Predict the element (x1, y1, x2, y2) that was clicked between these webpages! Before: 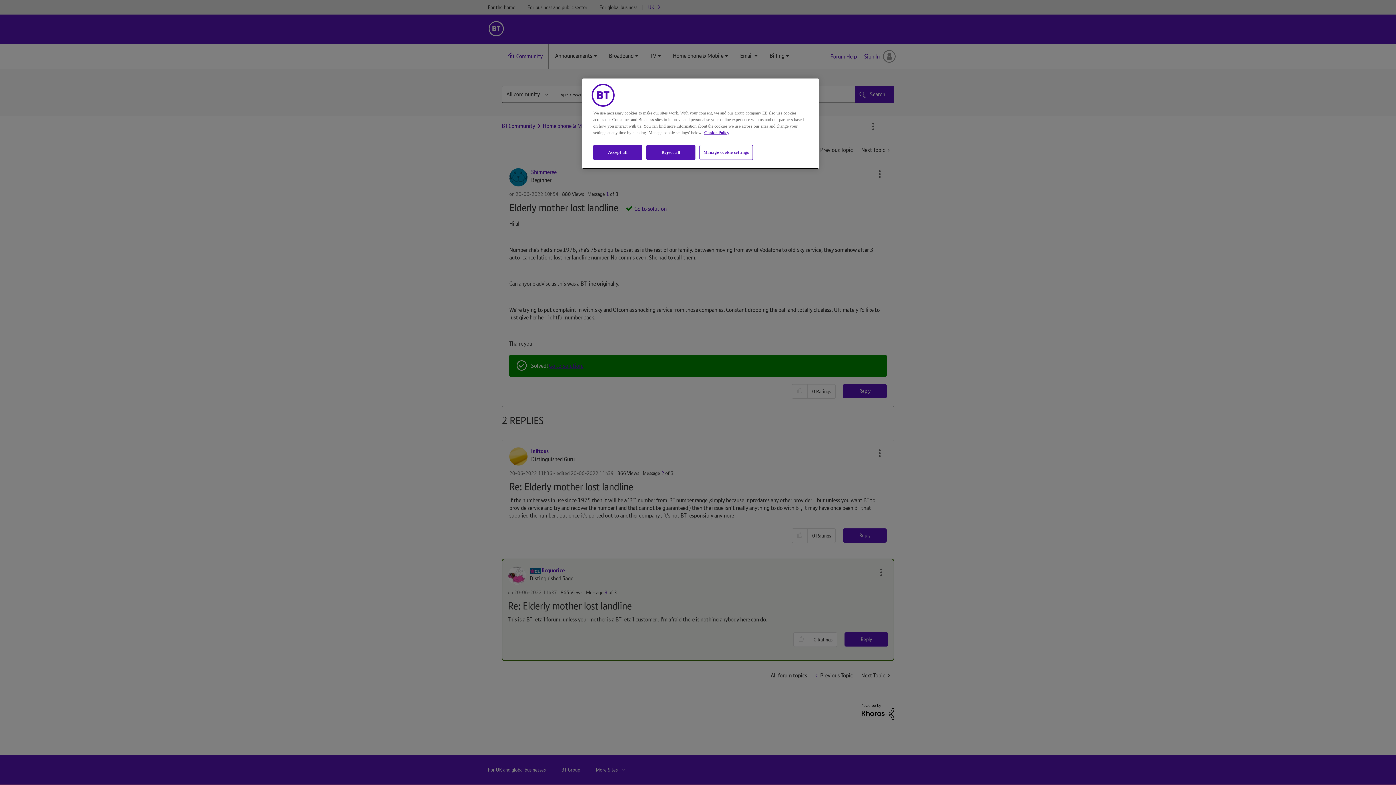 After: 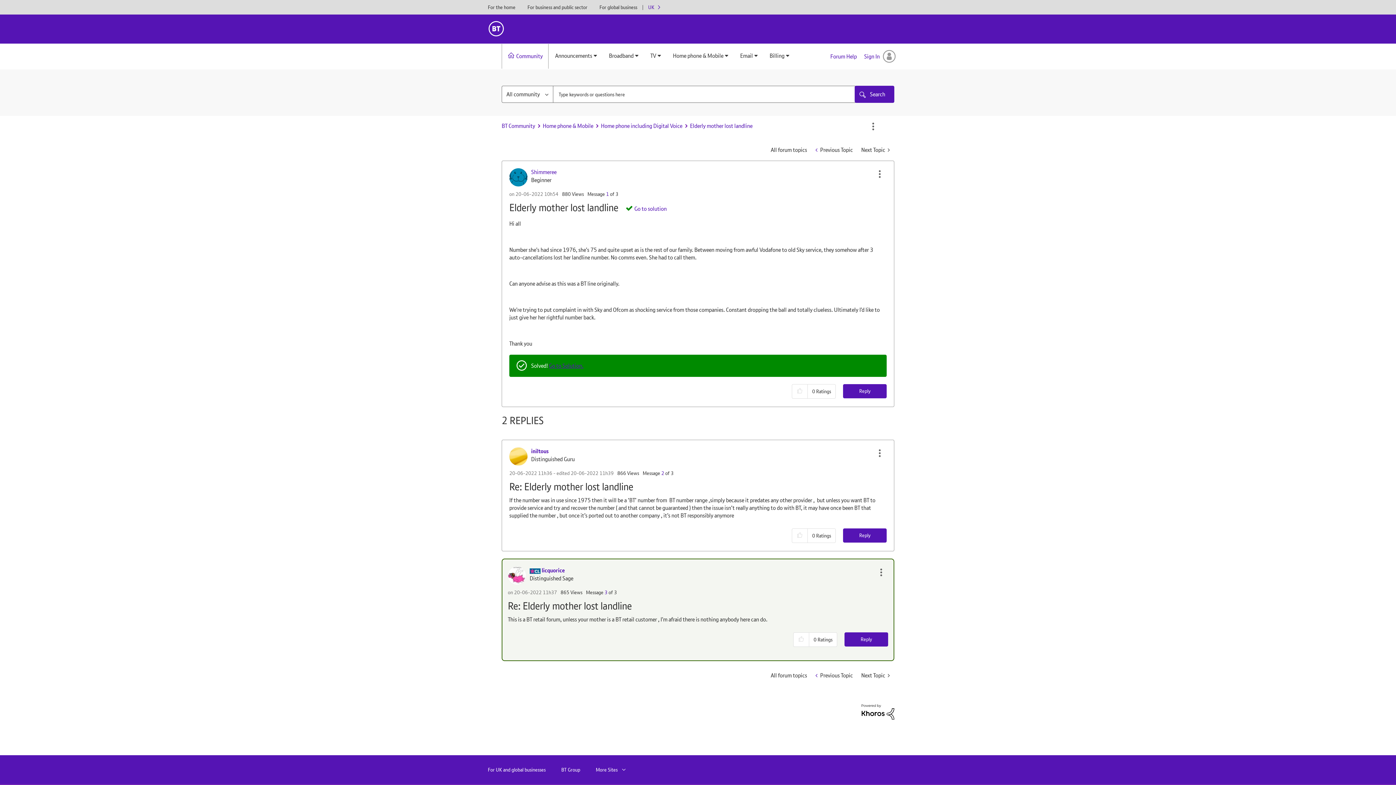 Action: label: Accept all bbox: (593, 145, 642, 160)